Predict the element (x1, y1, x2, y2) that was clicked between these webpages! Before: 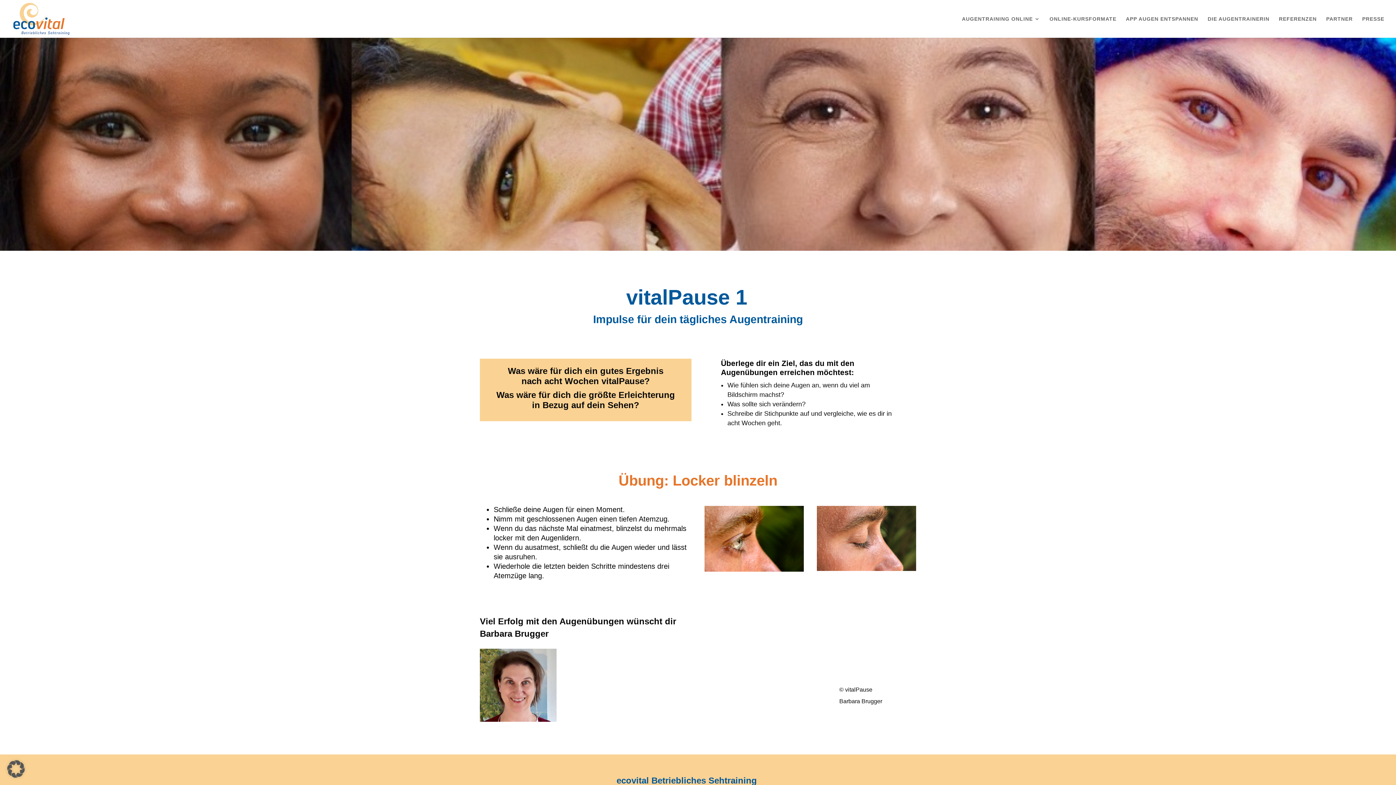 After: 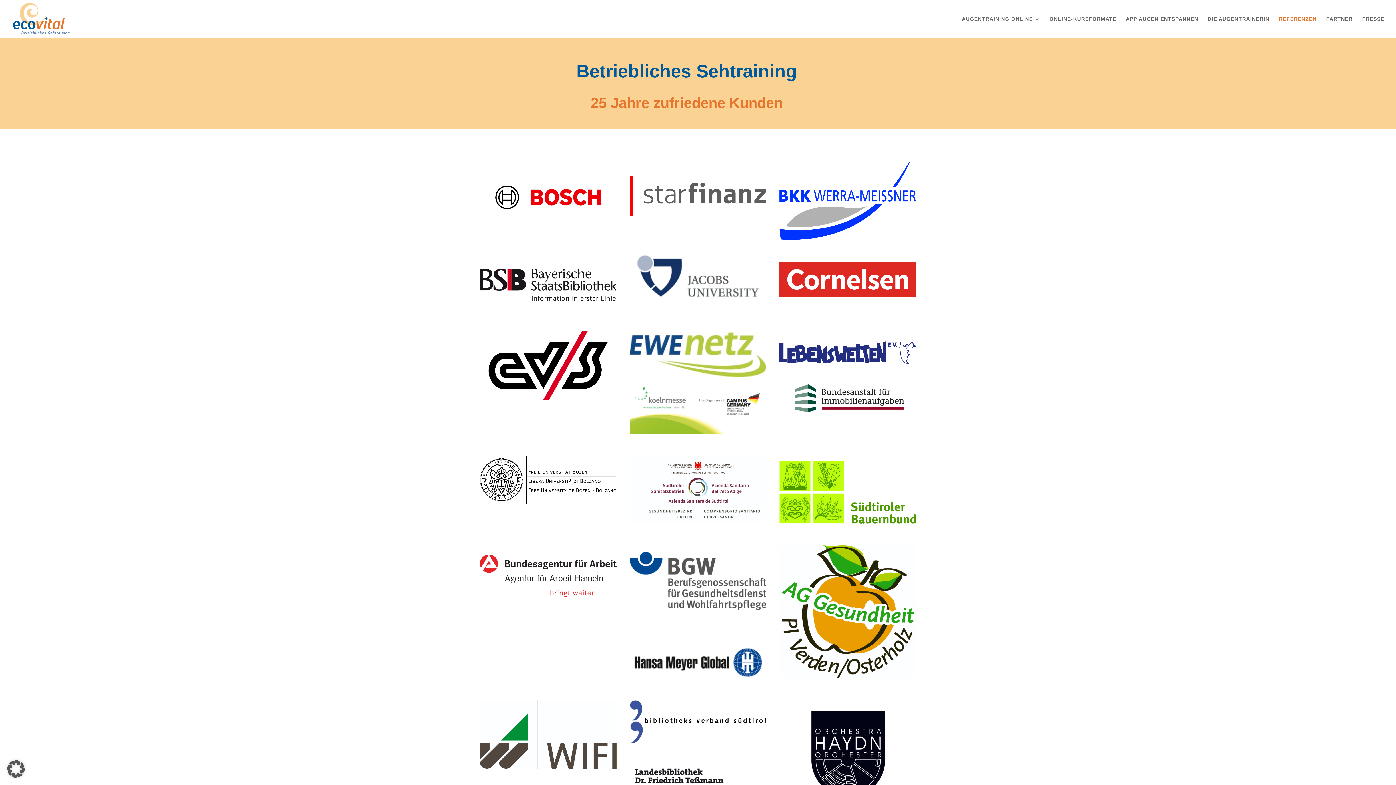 Action: label: REFERENZEN bbox: (1279, 16, 1317, 37)